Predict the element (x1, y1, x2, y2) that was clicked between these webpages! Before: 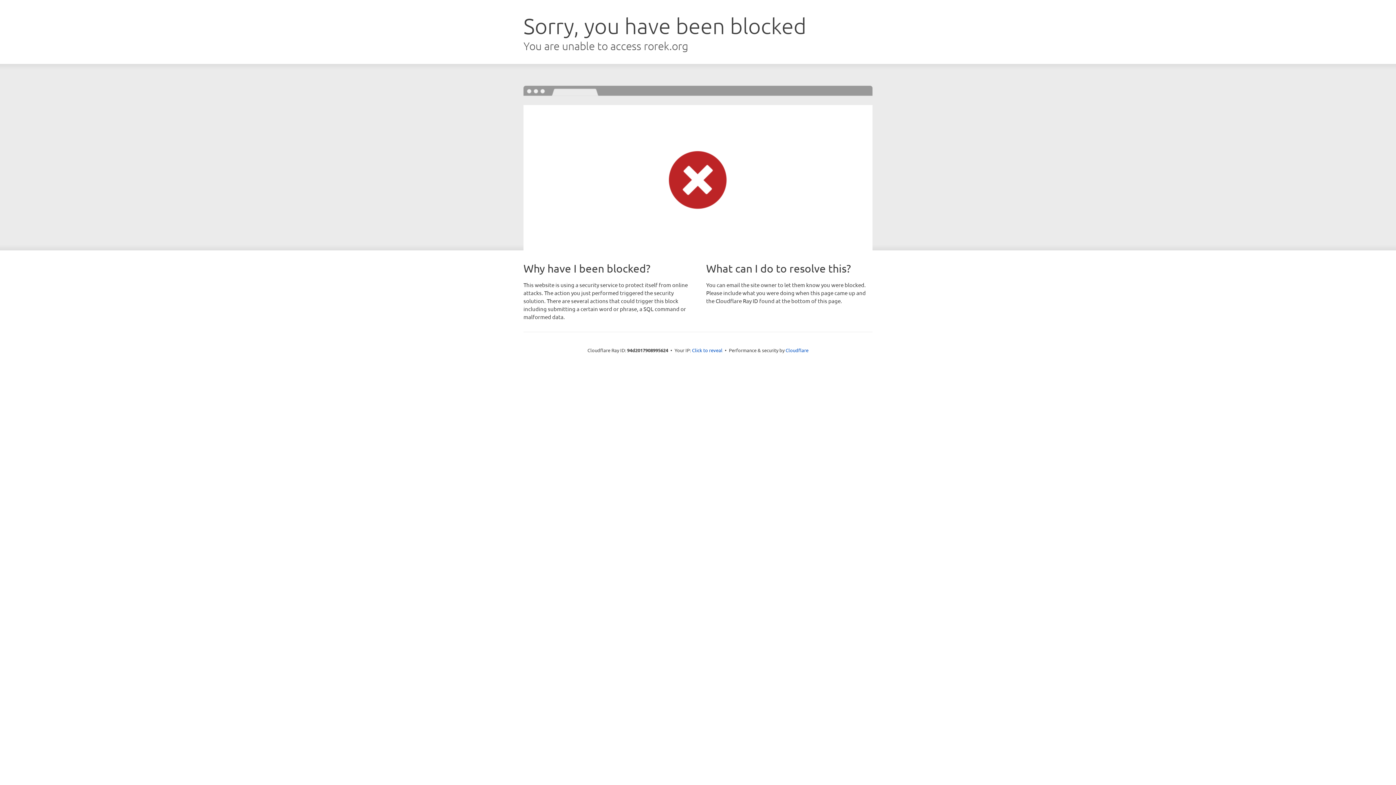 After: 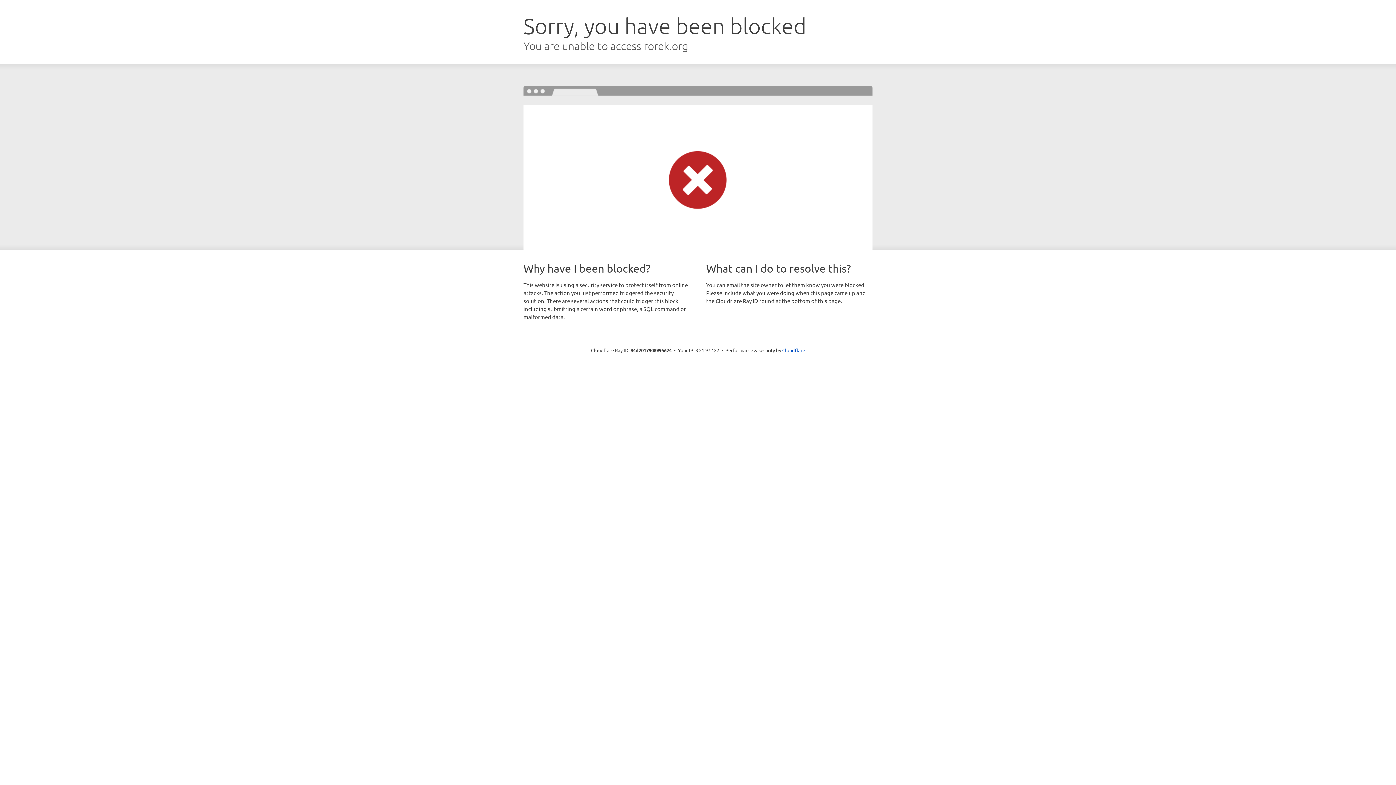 Action: bbox: (692, 346, 722, 353) label: Click to reveal